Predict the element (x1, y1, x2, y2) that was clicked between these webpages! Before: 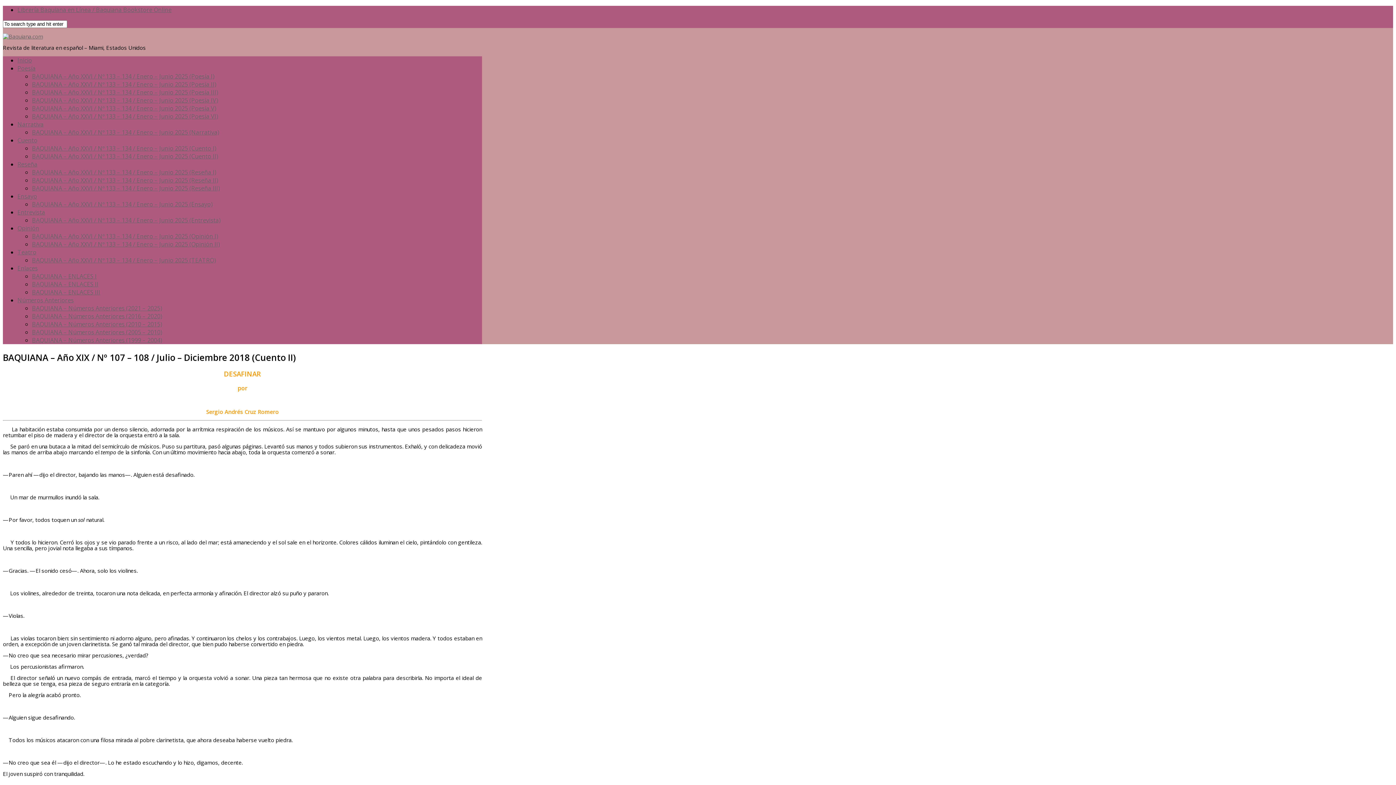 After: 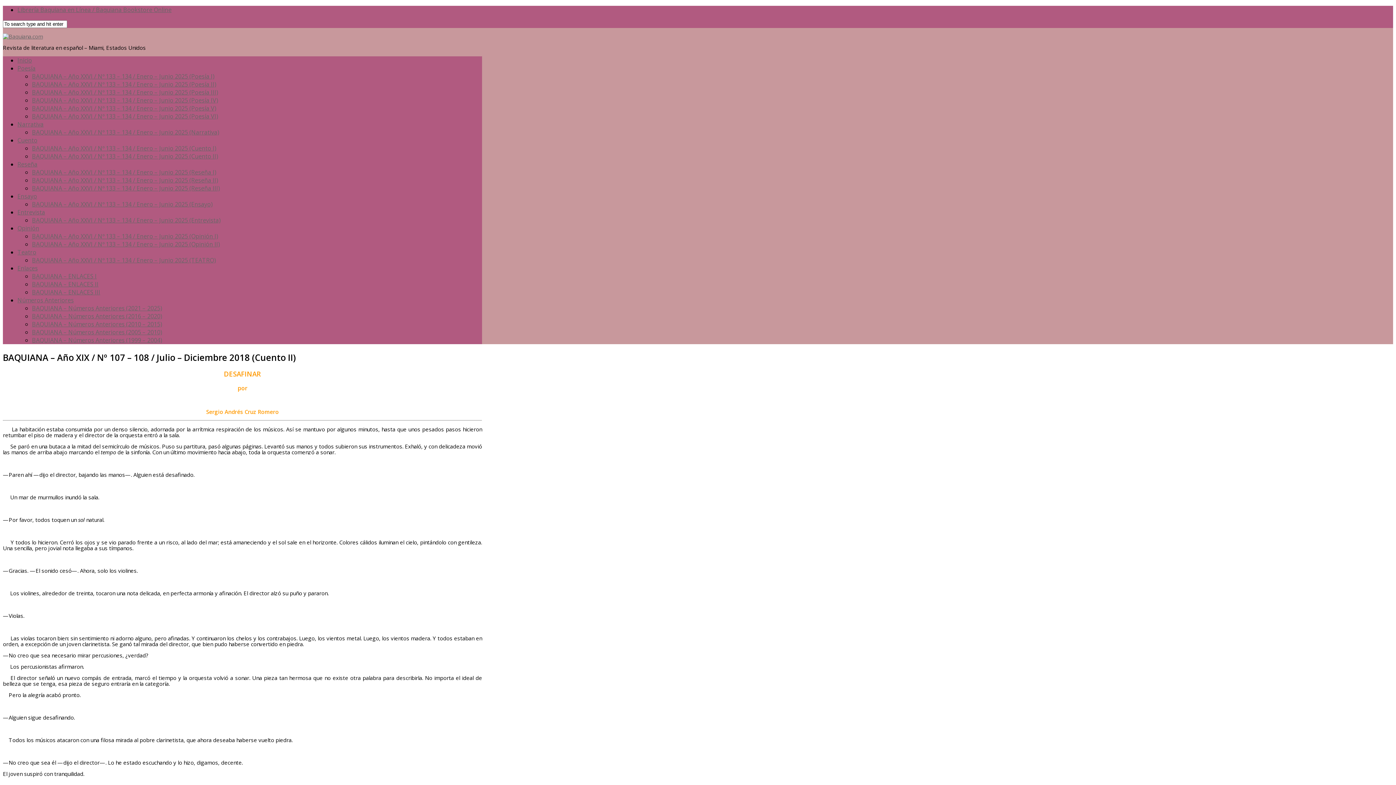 Action: bbox: (17, 248, 36, 256) label: Teatro